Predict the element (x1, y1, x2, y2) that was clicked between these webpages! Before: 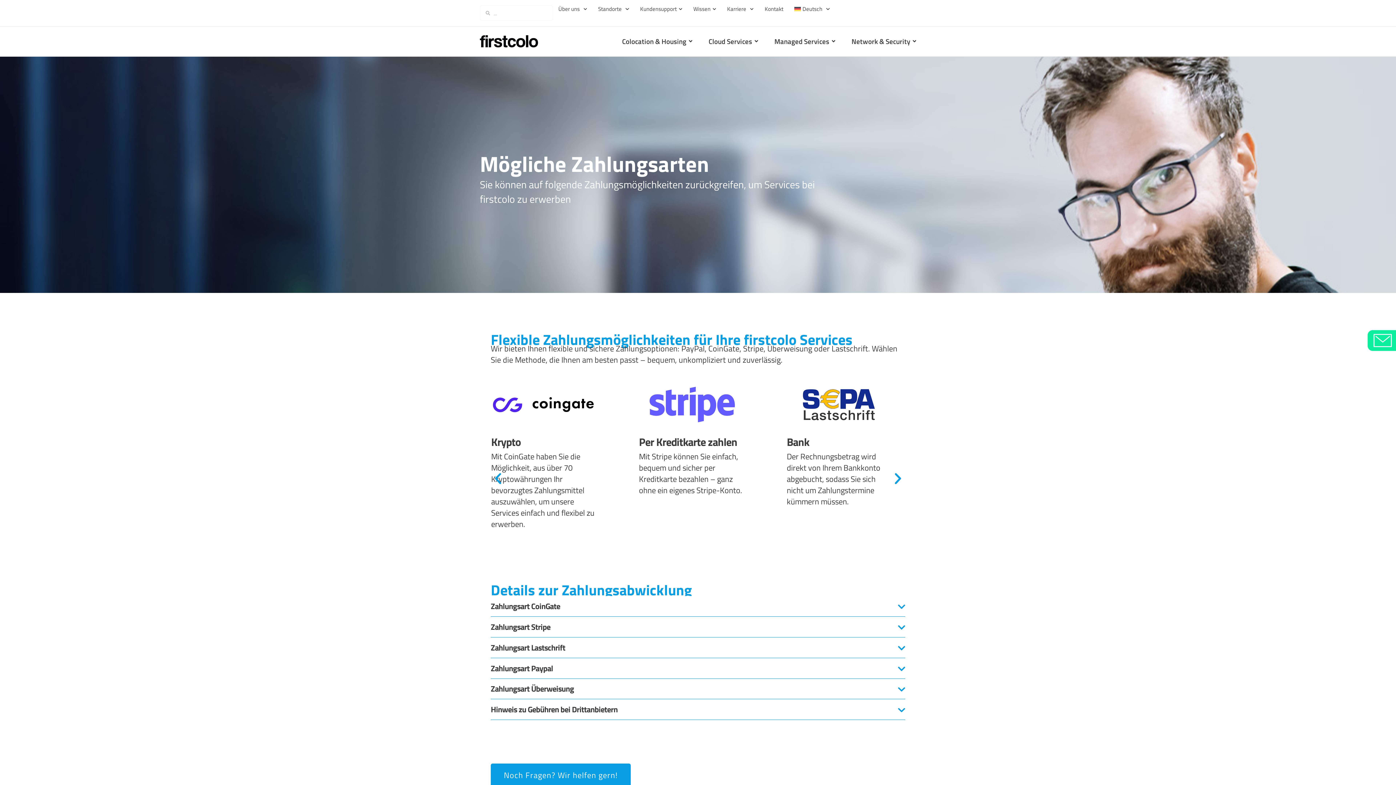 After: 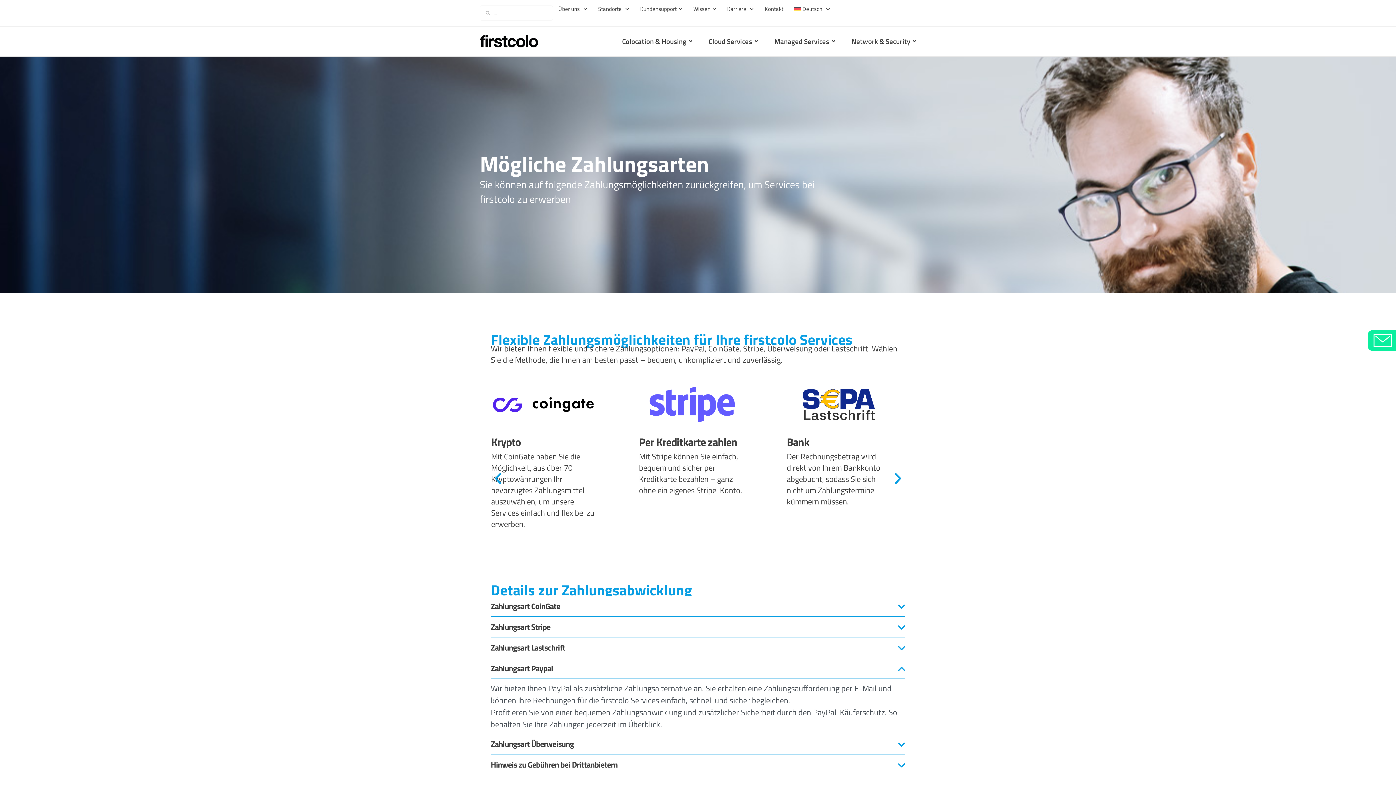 Action: label: Zahlungsart Paypal bbox: (490, 658, 905, 679)